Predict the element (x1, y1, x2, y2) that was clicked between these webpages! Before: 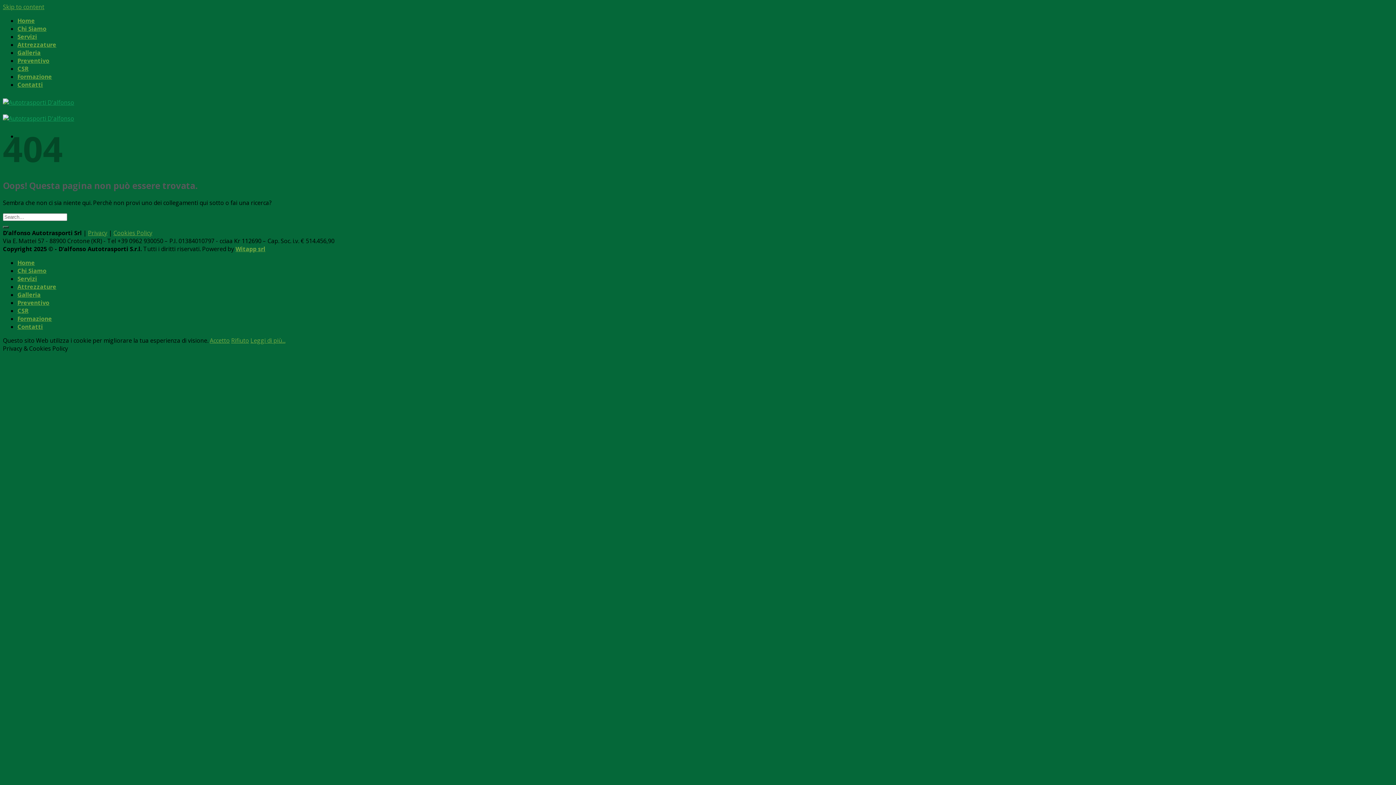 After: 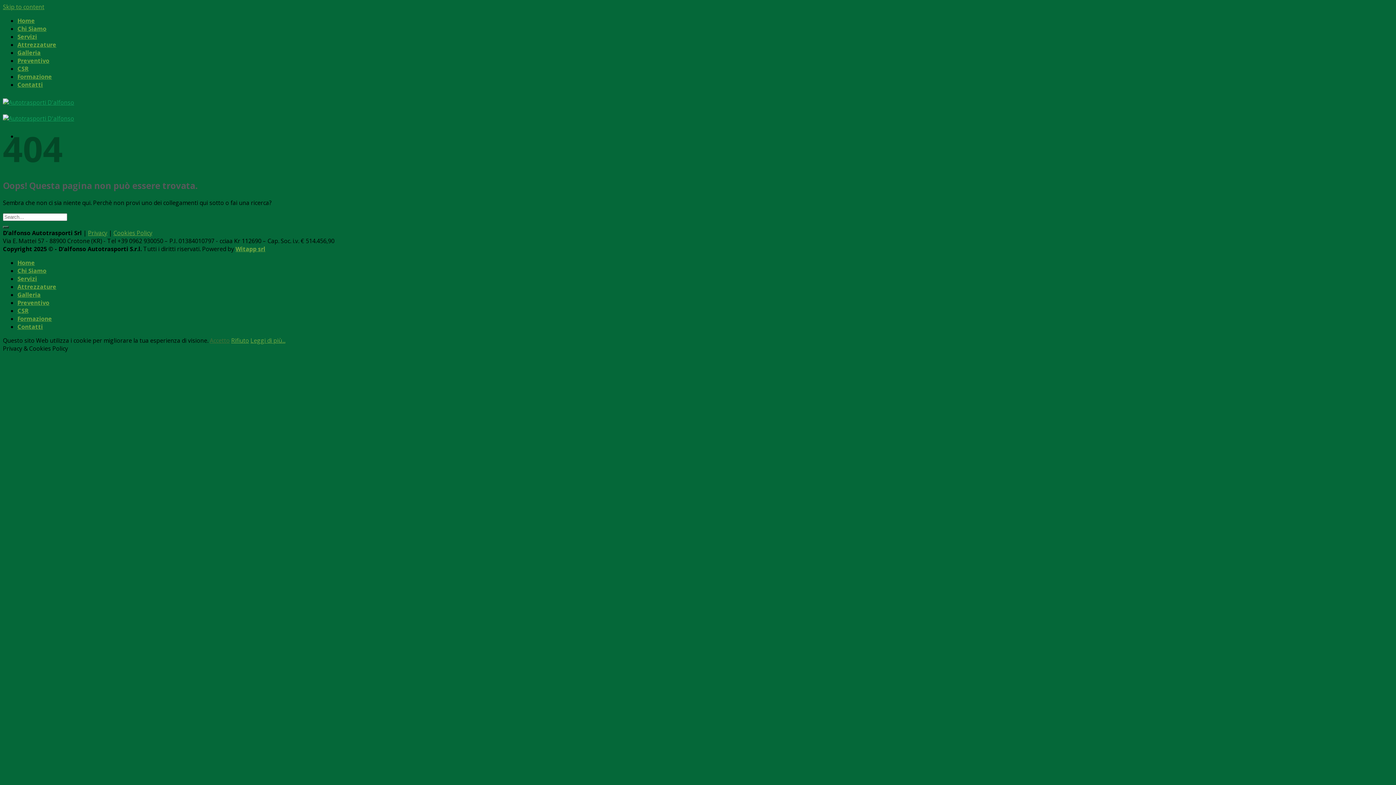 Action: bbox: (209, 336, 229, 344) label: Accetto